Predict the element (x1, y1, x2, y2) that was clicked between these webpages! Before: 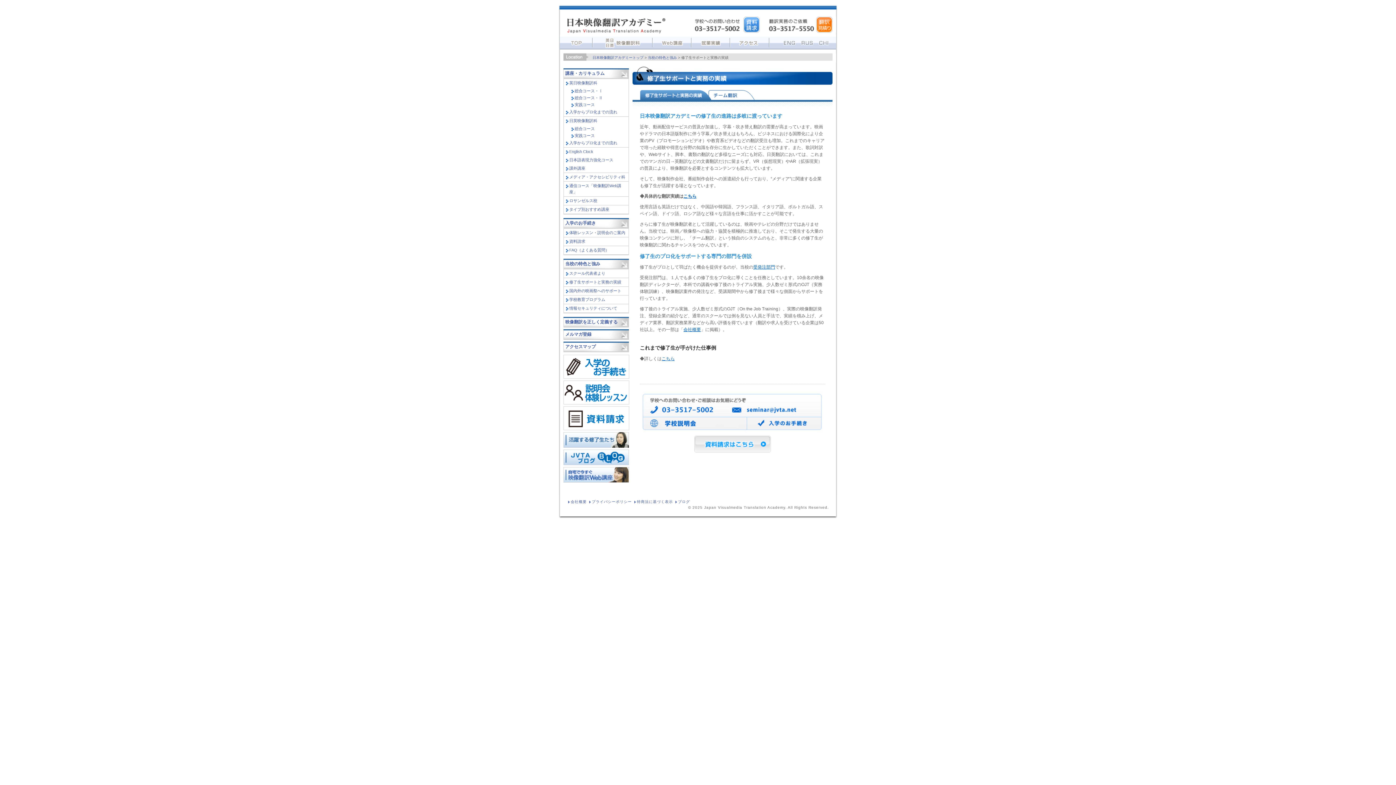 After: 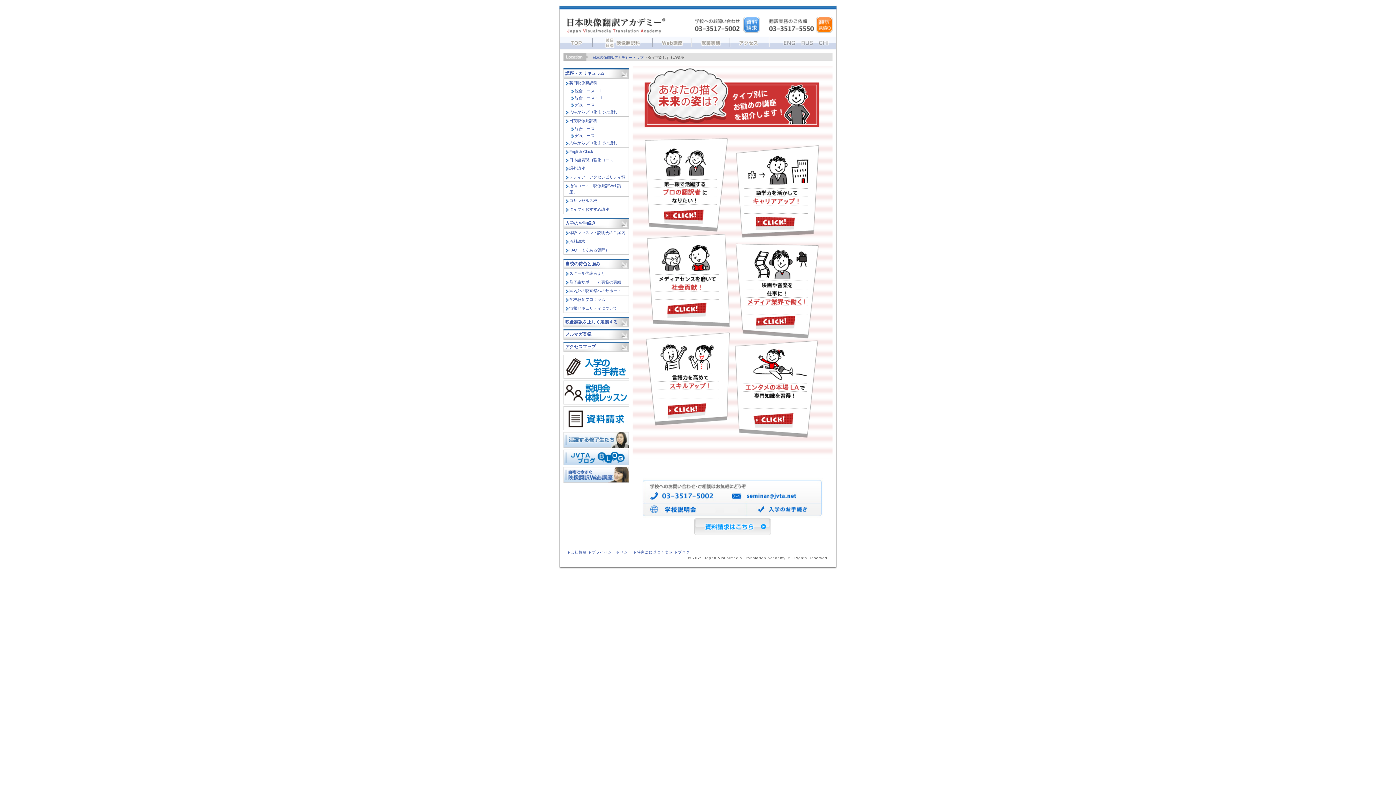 Action: bbox: (569, 206, 626, 212) label: タイプ別おすすめ講座